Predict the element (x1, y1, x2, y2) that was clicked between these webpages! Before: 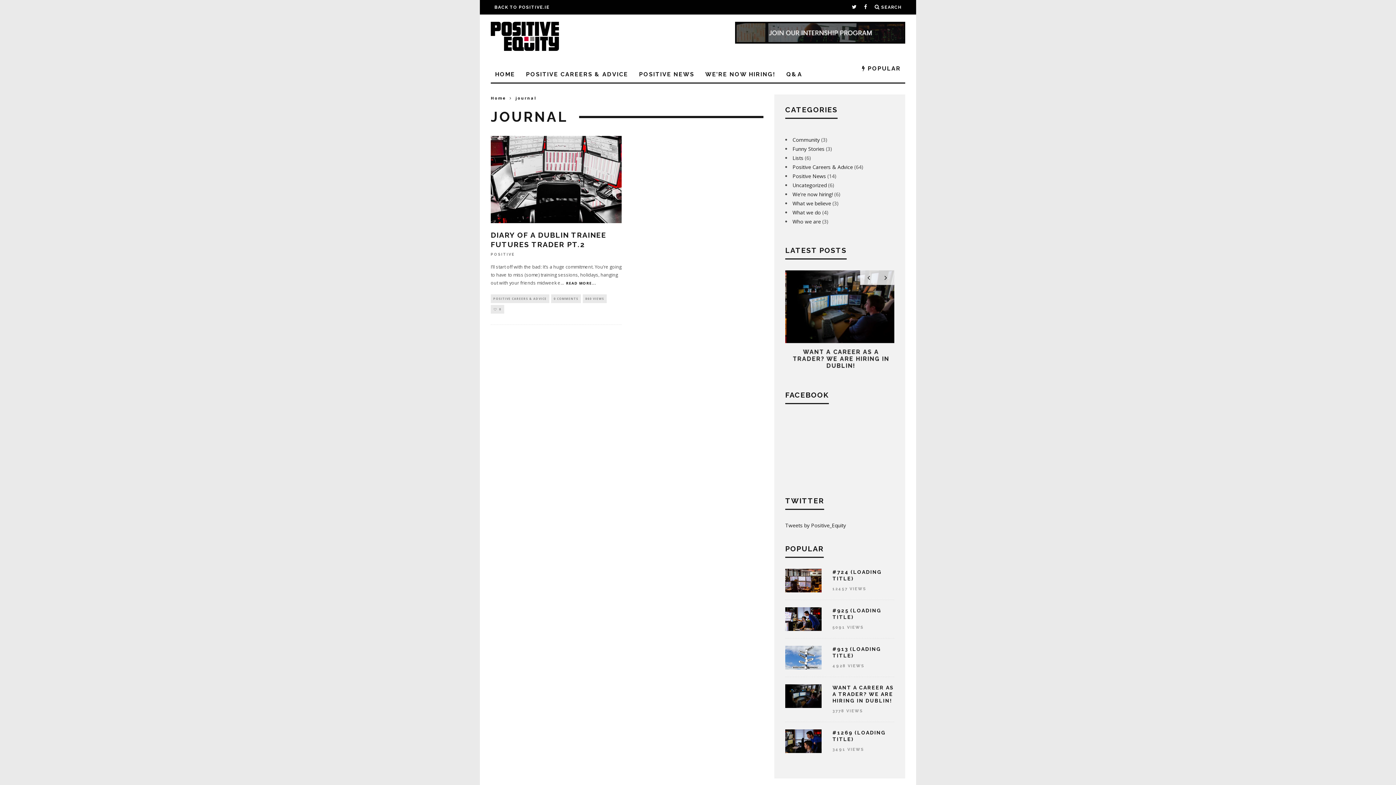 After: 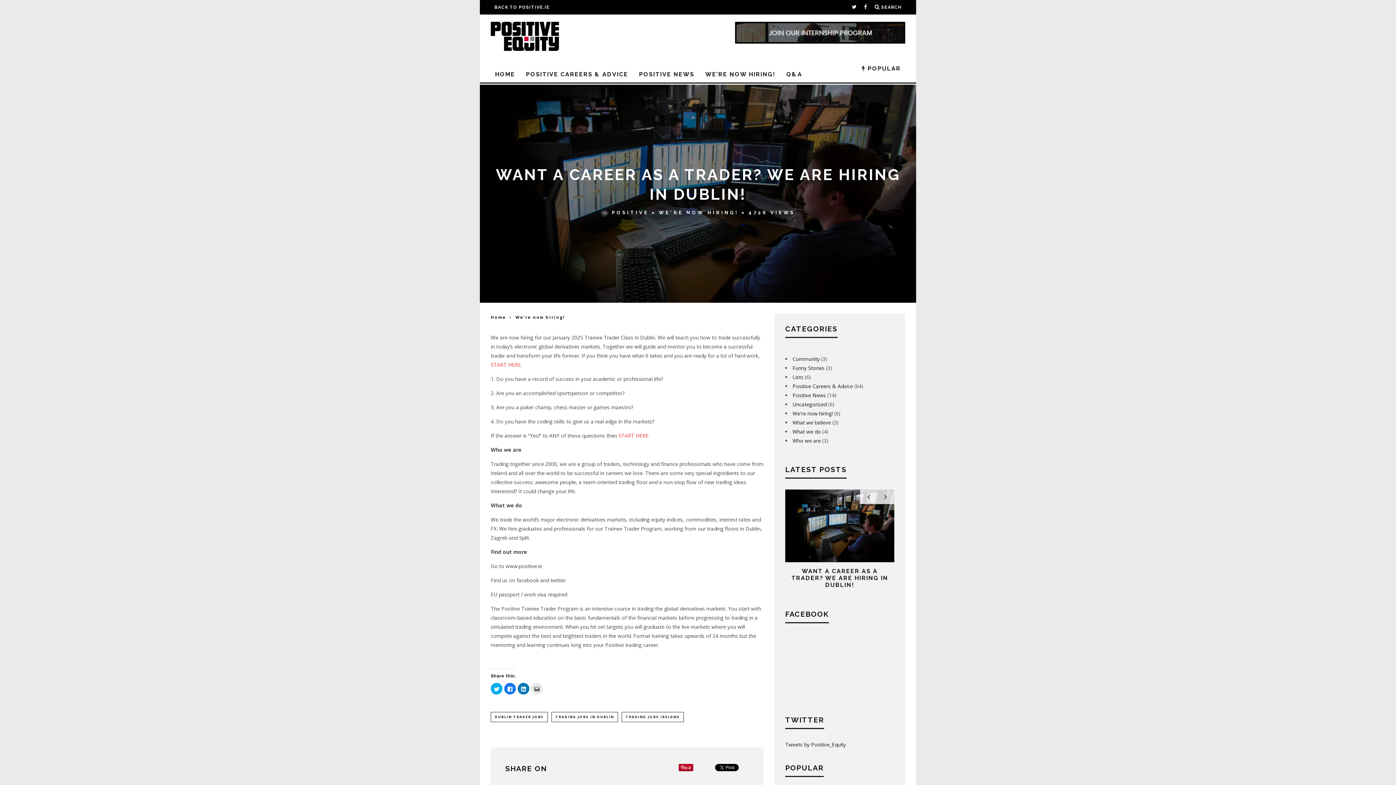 Action: bbox: (785, 684, 821, 708)